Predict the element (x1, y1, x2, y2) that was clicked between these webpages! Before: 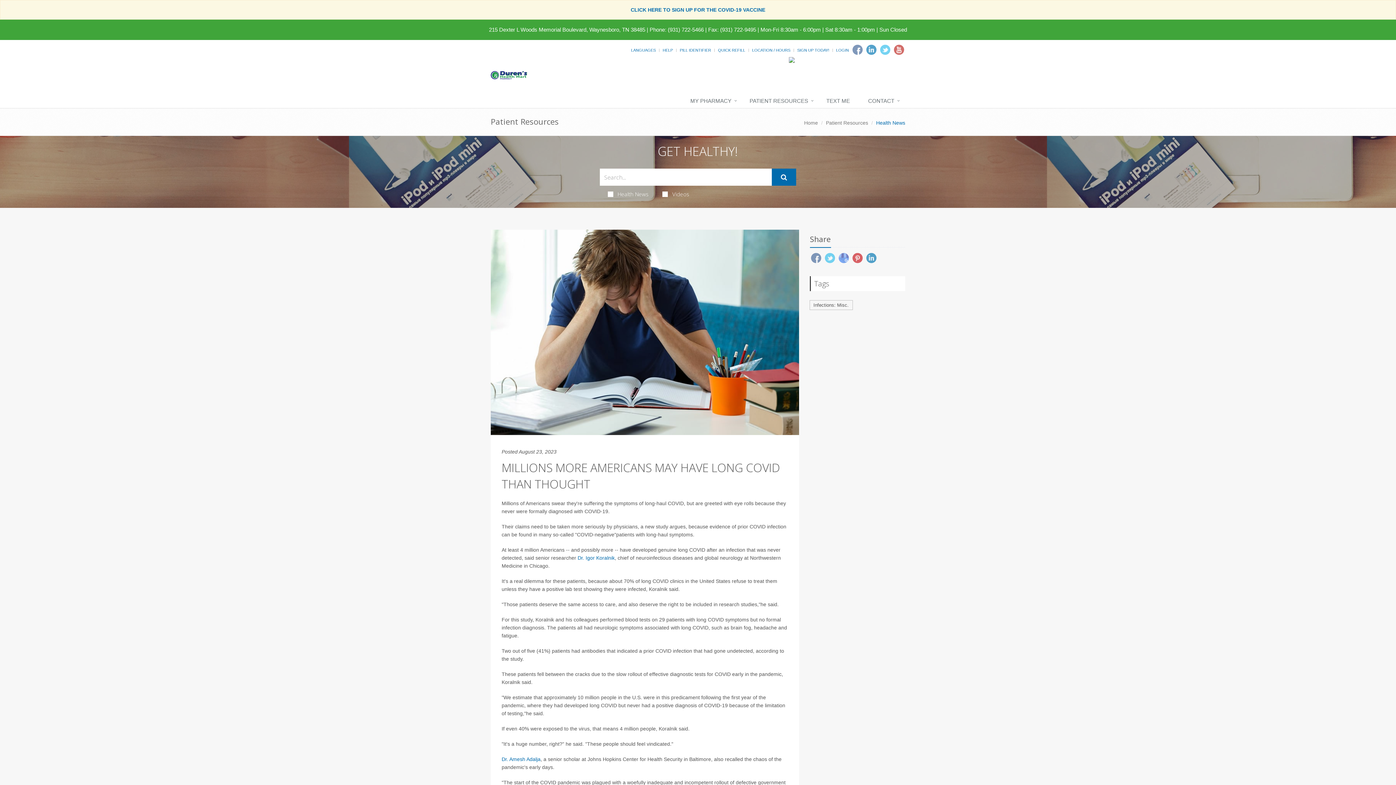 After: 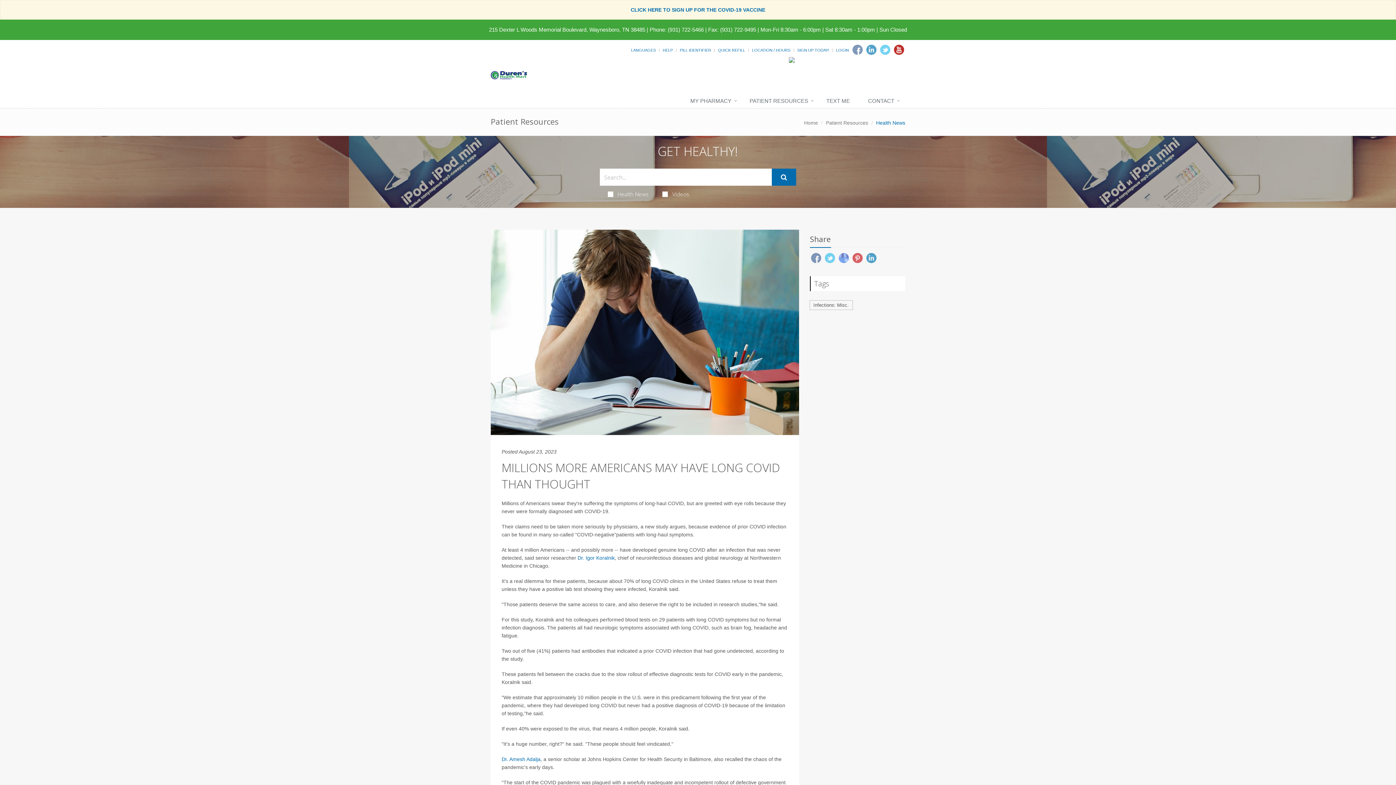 Action: bbox: (894, 44, 904, 54) label: Youtube